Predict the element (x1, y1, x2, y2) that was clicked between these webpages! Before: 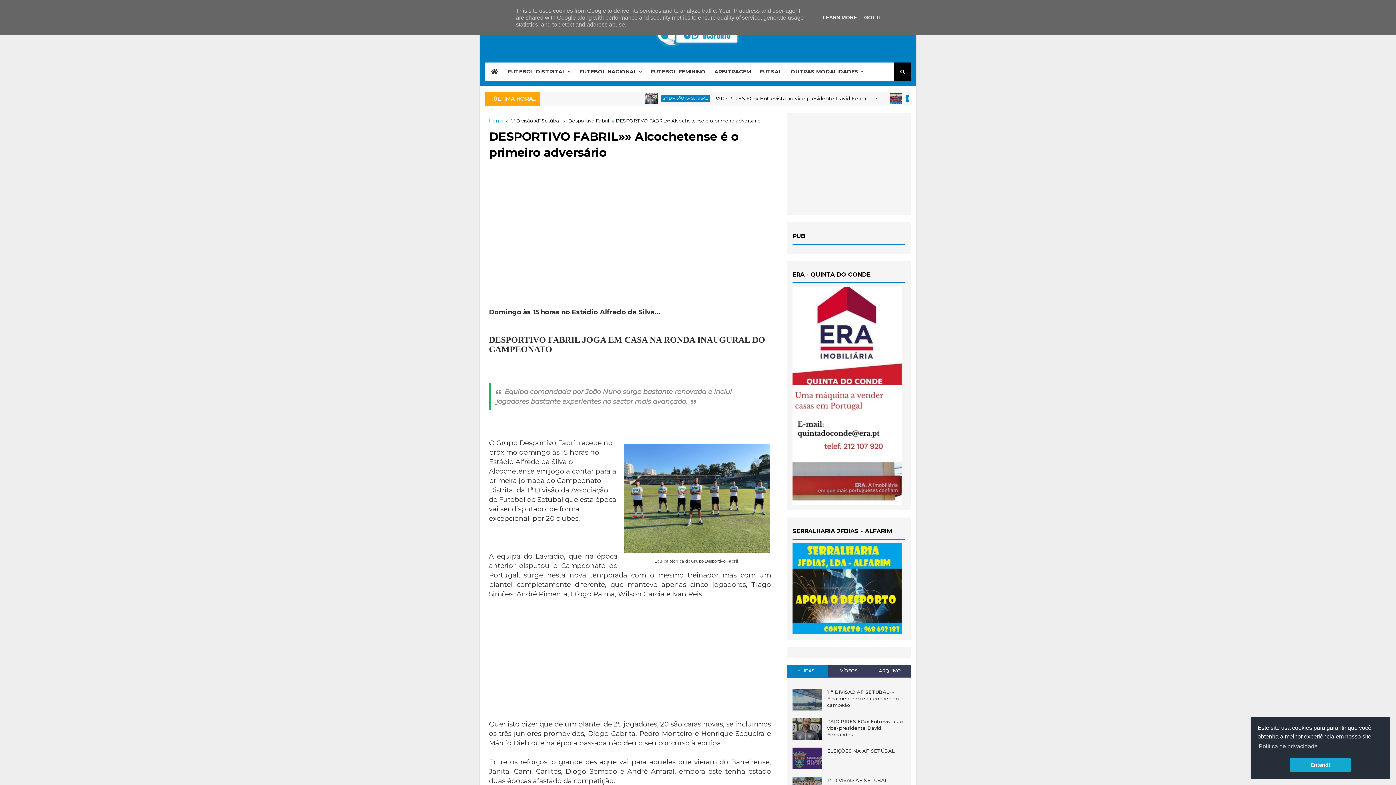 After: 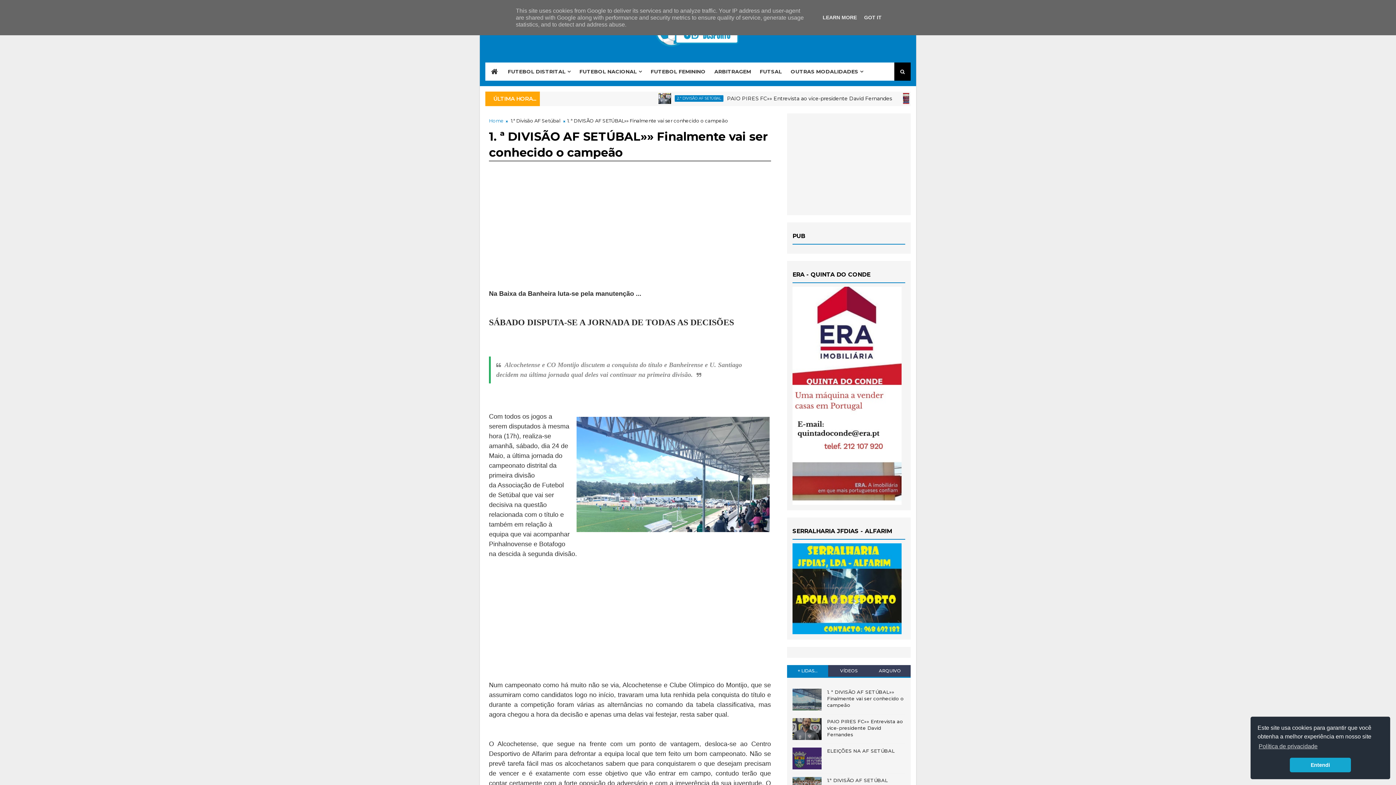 Action: bbox: (827, 689, 904, 708) label: 1. ª DIVISÃO AF SETÚBAL»» Finalmente vai ser conhecido o campeão